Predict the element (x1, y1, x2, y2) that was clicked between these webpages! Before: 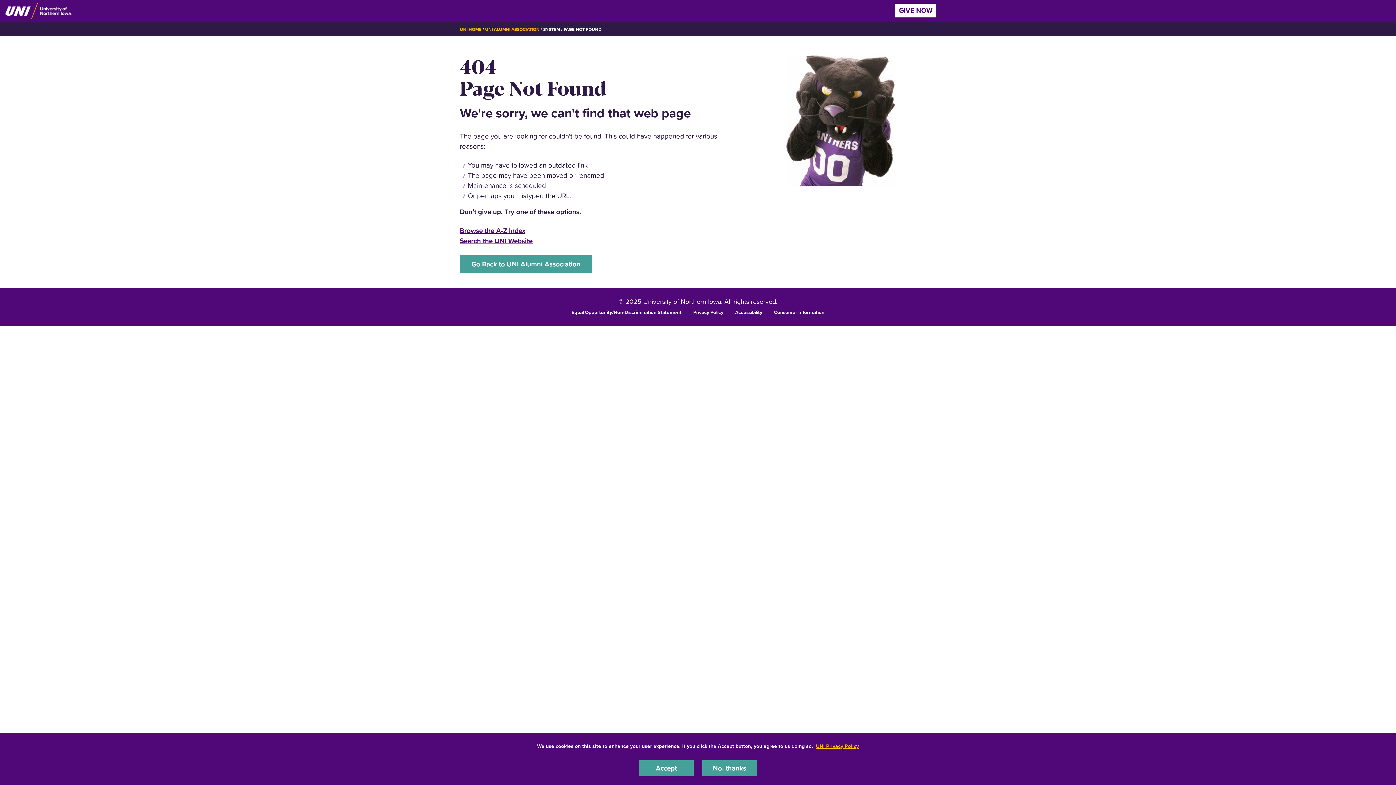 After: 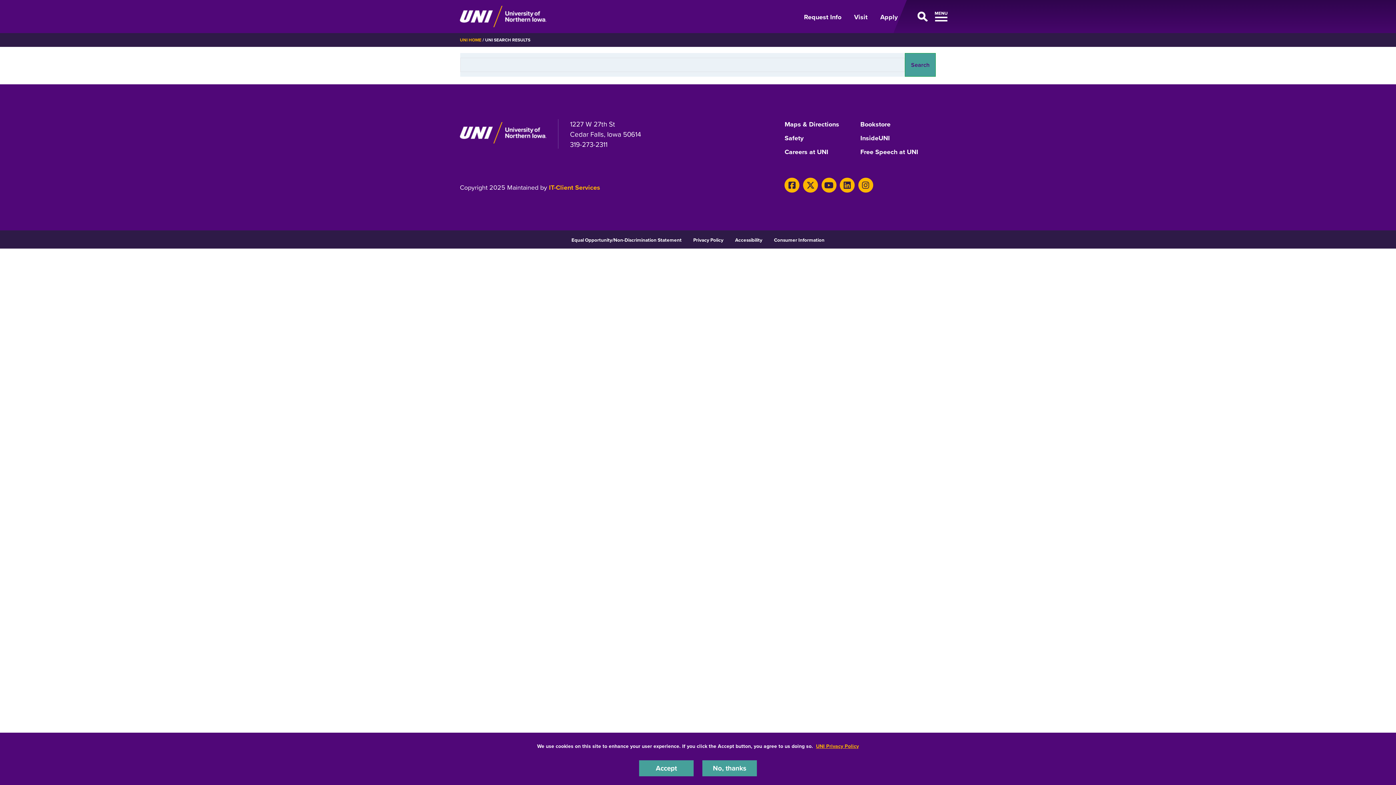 Action: label: Search the UNI Website bbox: (460, 236, 532, 245)